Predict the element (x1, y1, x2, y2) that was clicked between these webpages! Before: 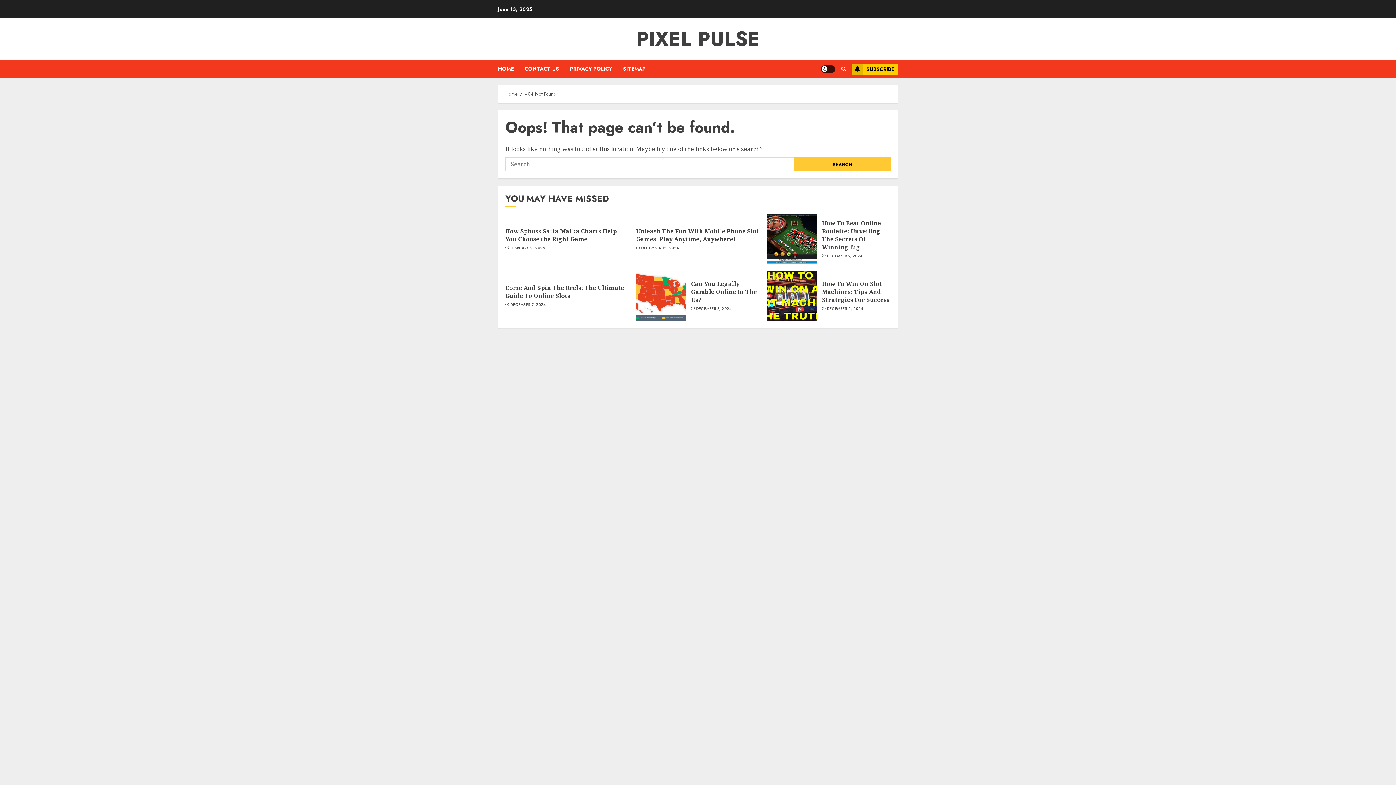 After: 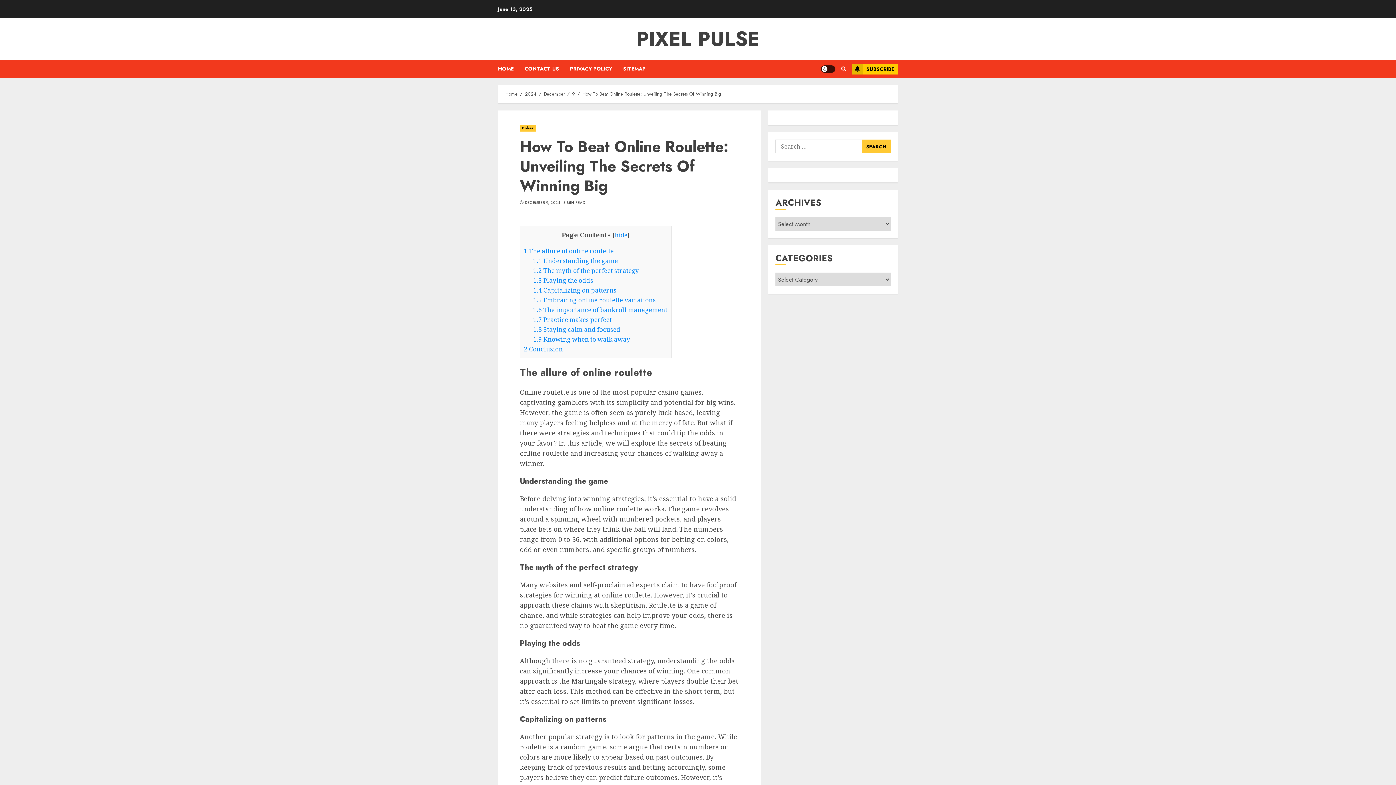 Action: bbox: (822, 219, 881, 251) label: How To Beat Online Roulette: Unveiling The Secrets Of Winning Big